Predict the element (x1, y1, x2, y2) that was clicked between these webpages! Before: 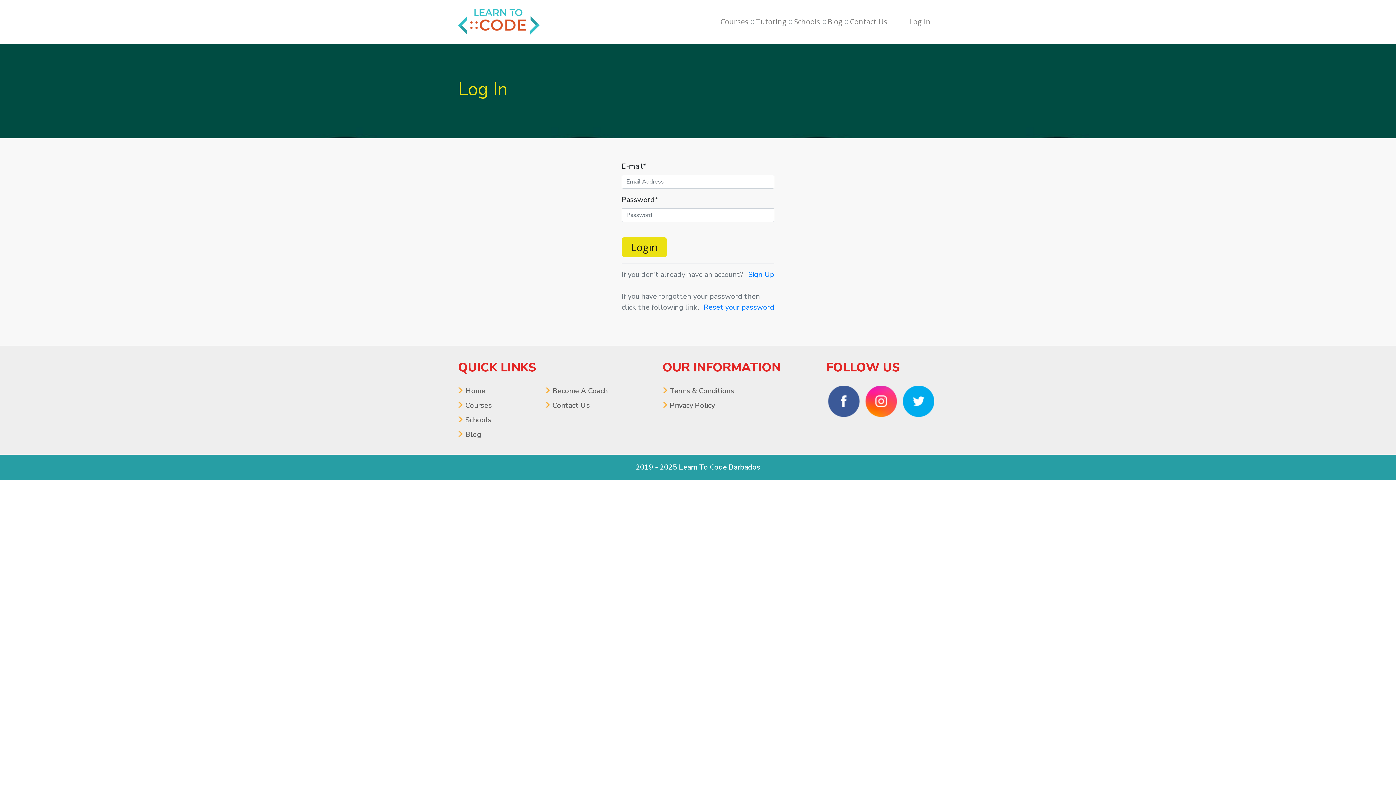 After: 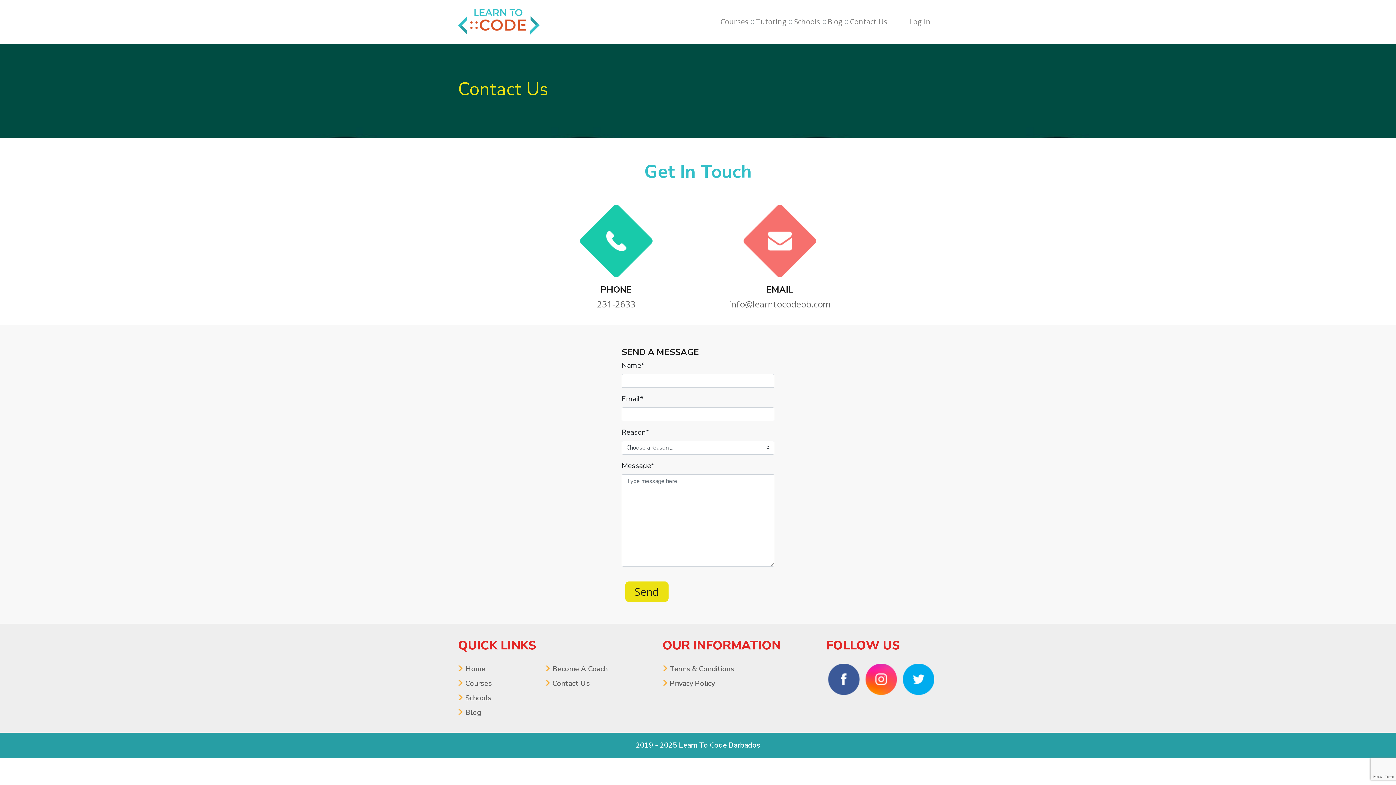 Action: label: Contact Us bbox: (850, 12, 887, 30)